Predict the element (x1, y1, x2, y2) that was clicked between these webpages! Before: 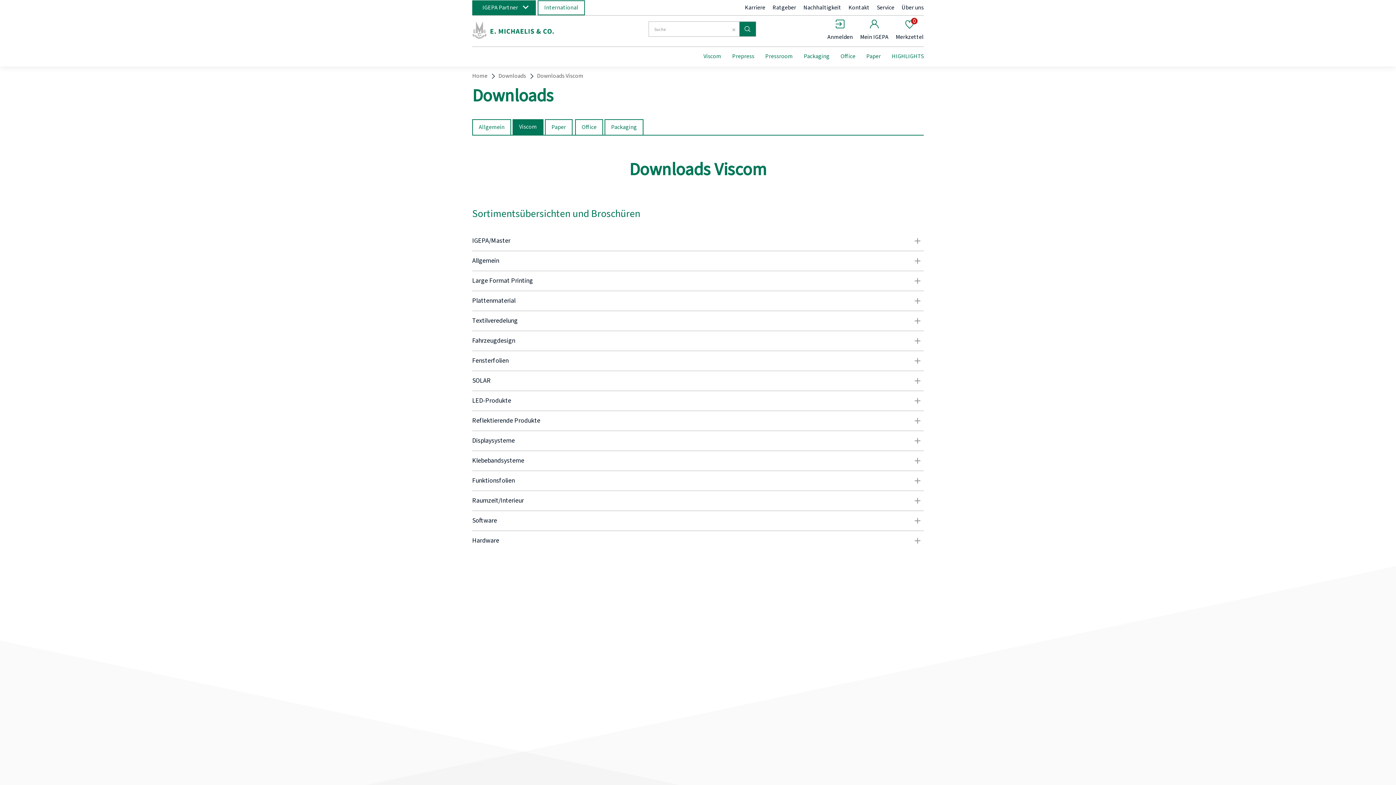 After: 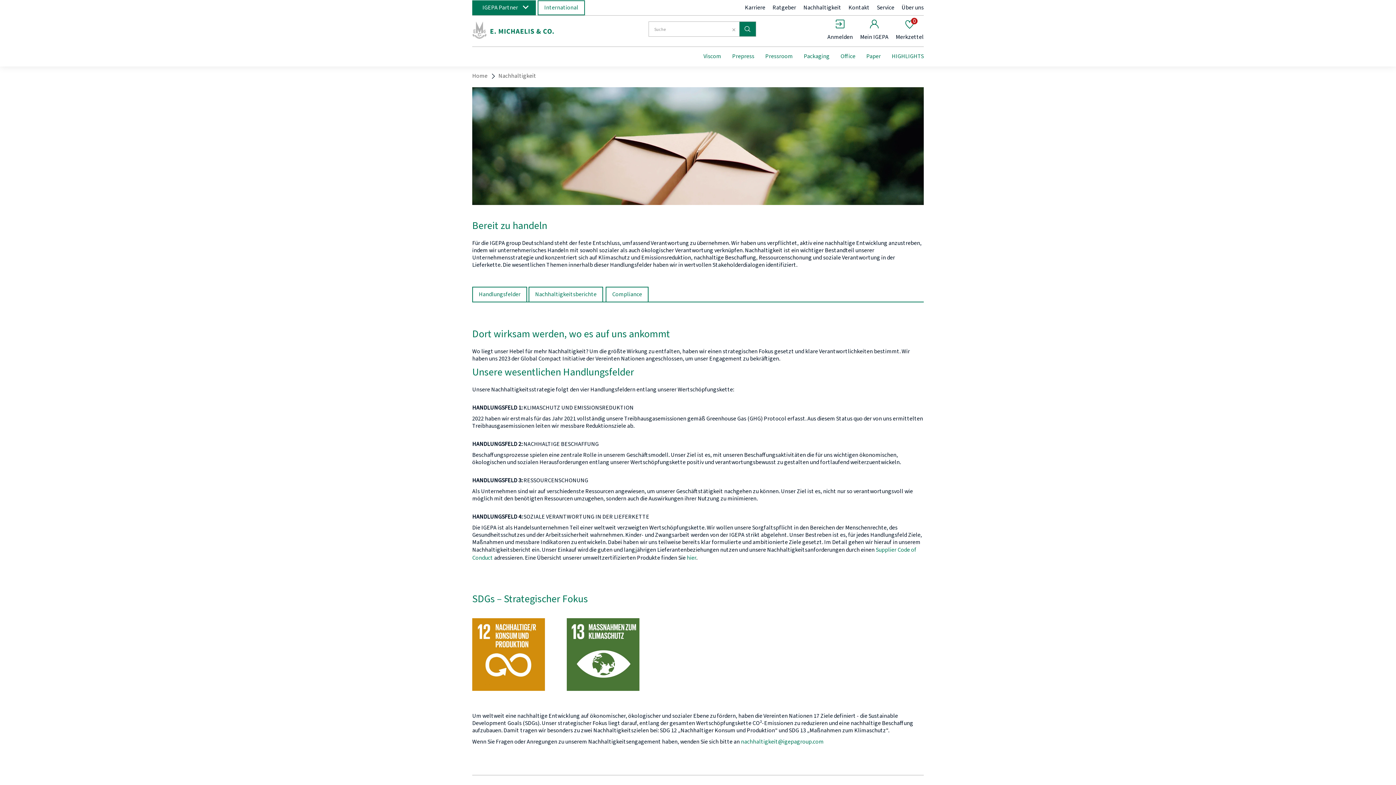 Action: bbox: (800, 3, 845, 11) label: Nachhaltigkeit